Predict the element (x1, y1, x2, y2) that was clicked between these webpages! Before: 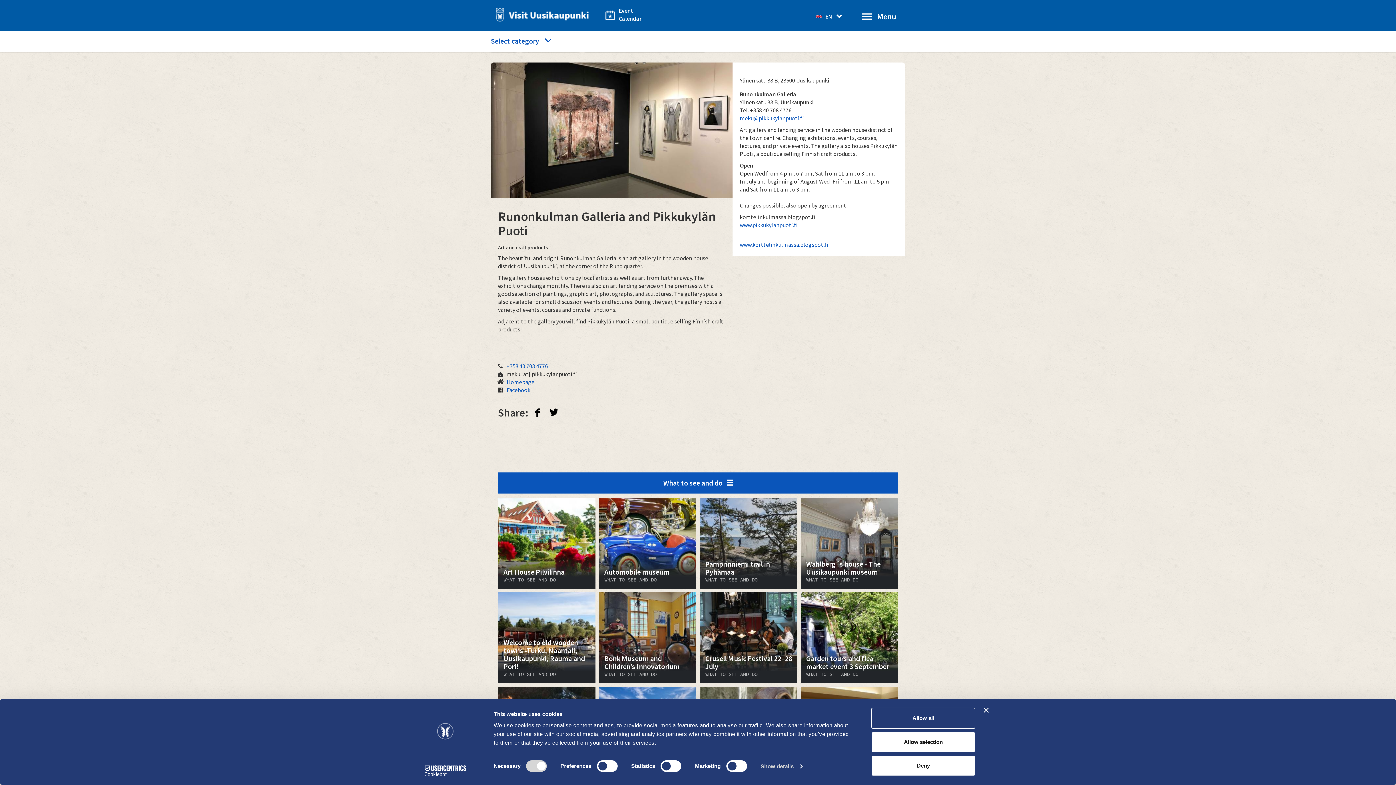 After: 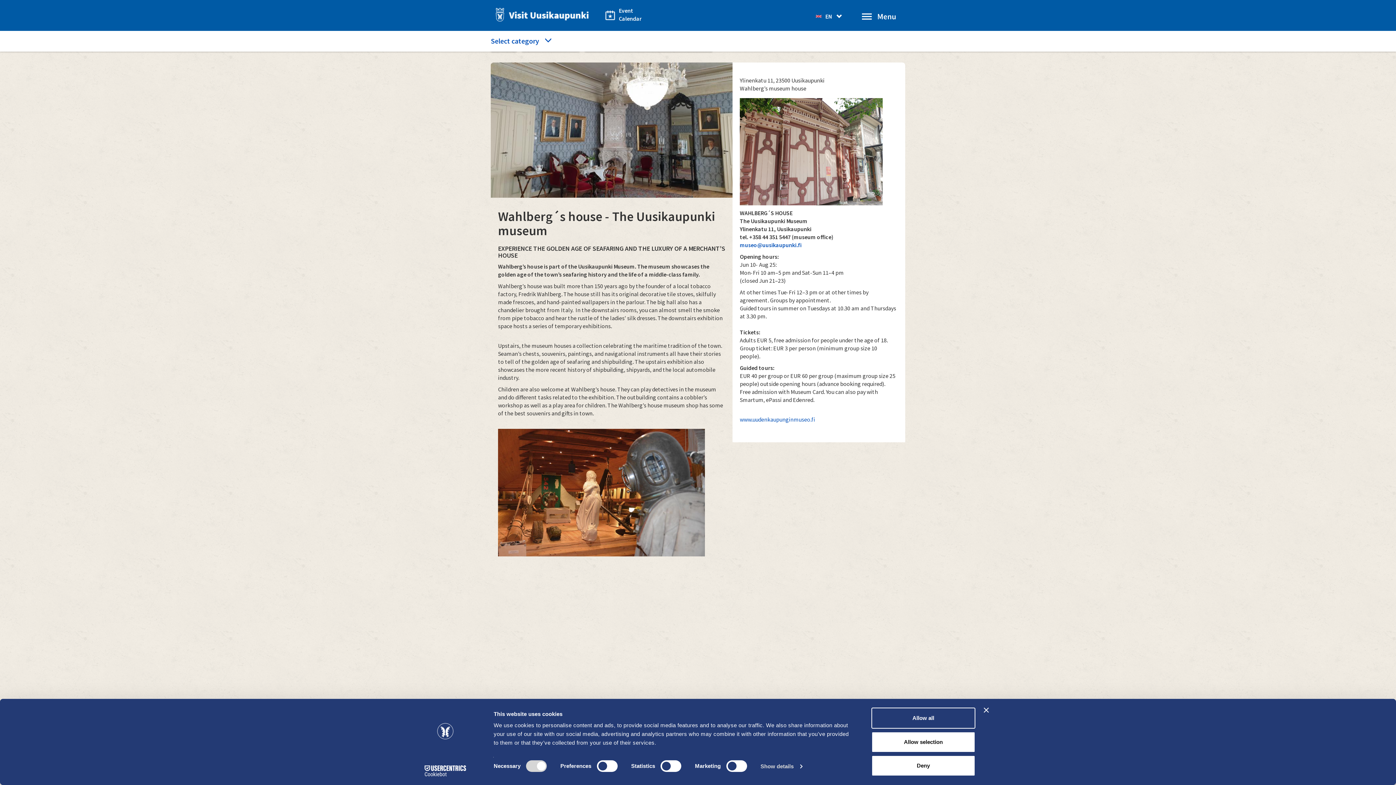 Action: bbox: (806, 560, 893, 576) label: Wahlberg´s house - The Uusikaupunki museum